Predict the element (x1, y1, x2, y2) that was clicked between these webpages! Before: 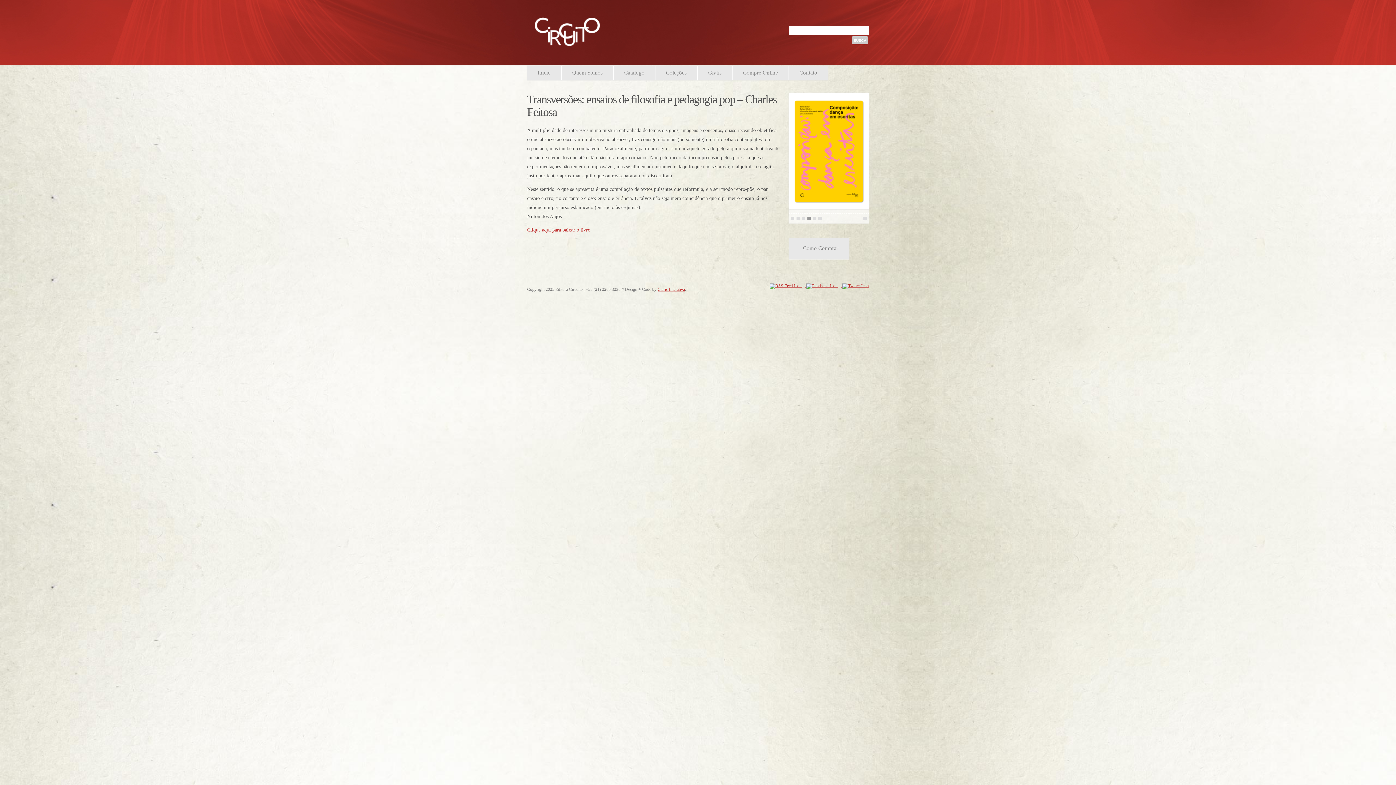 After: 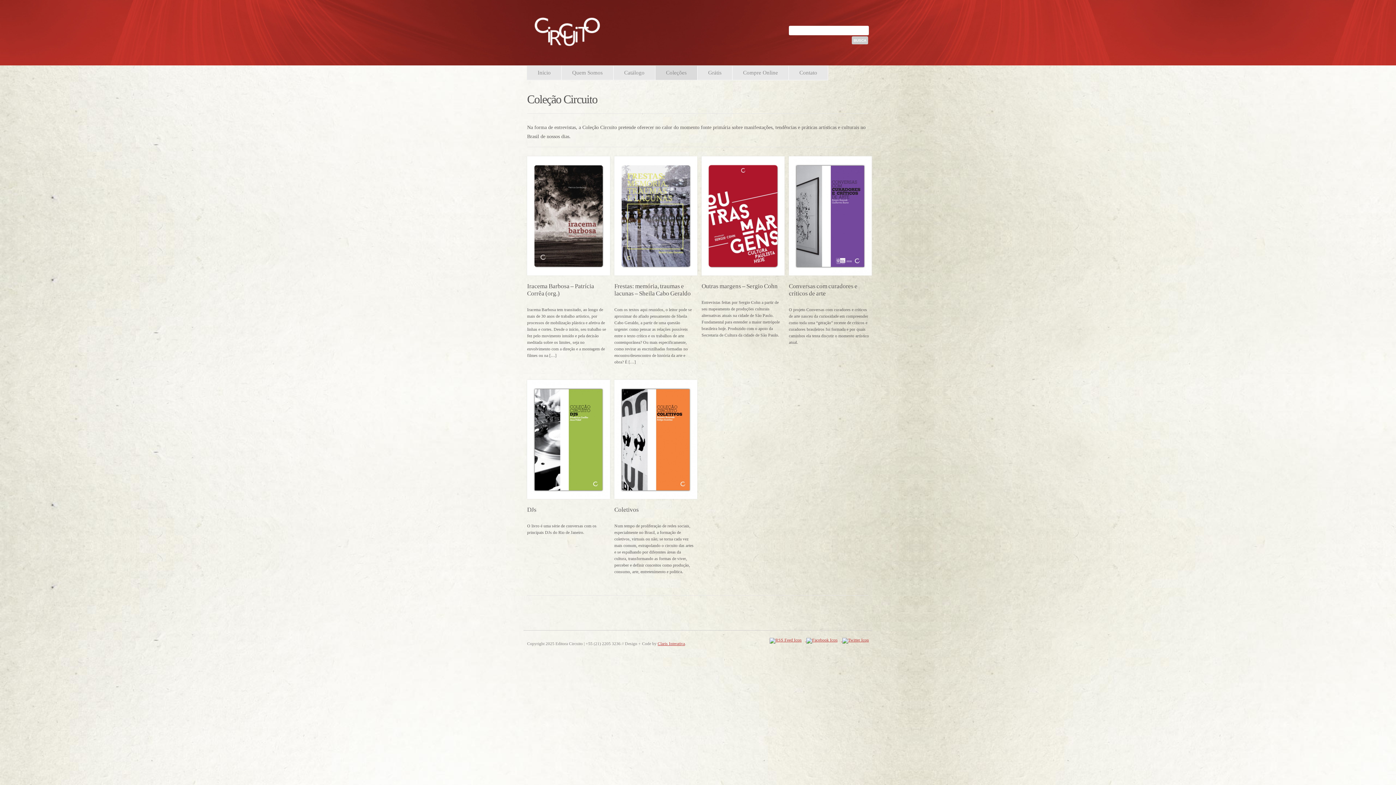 Action: bbox: (655, 65, 697, 80) label: Coleções